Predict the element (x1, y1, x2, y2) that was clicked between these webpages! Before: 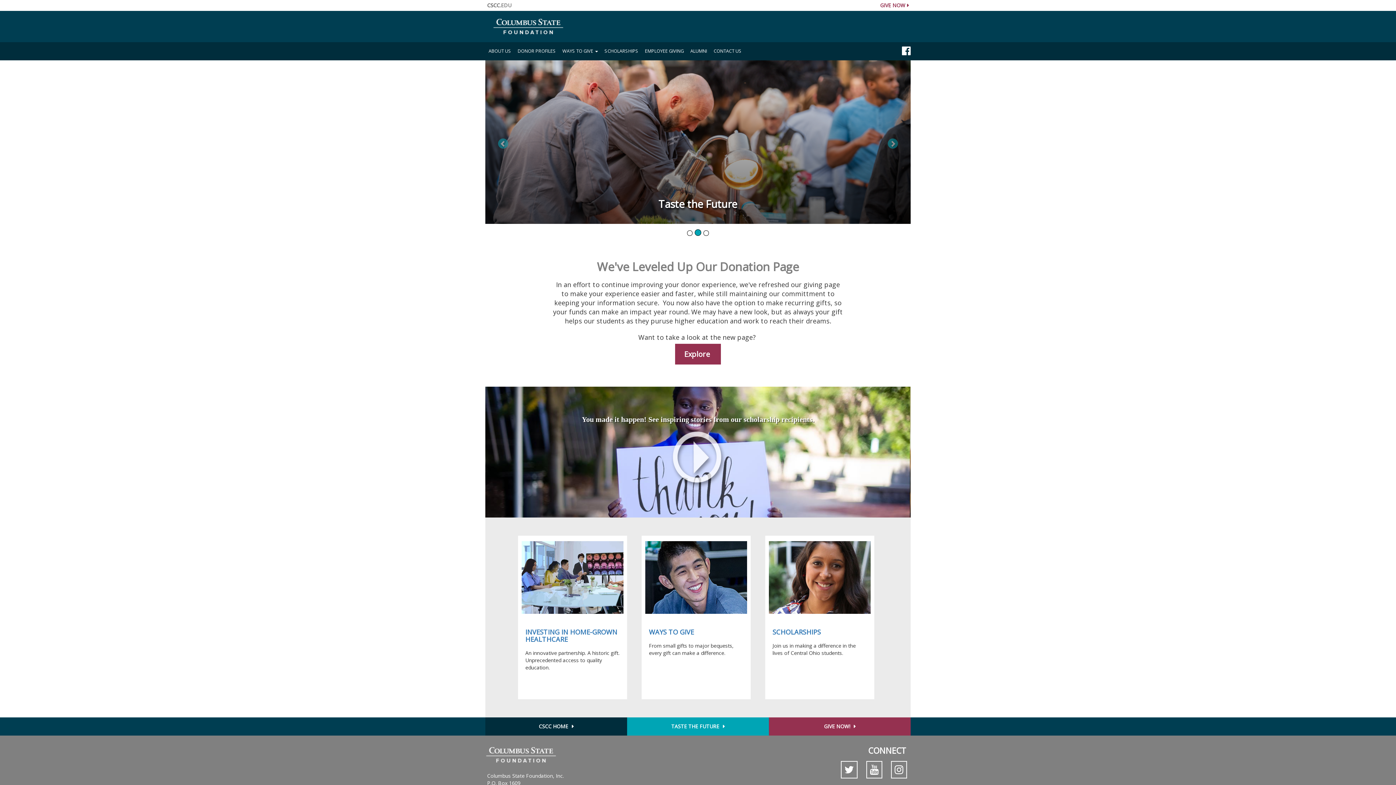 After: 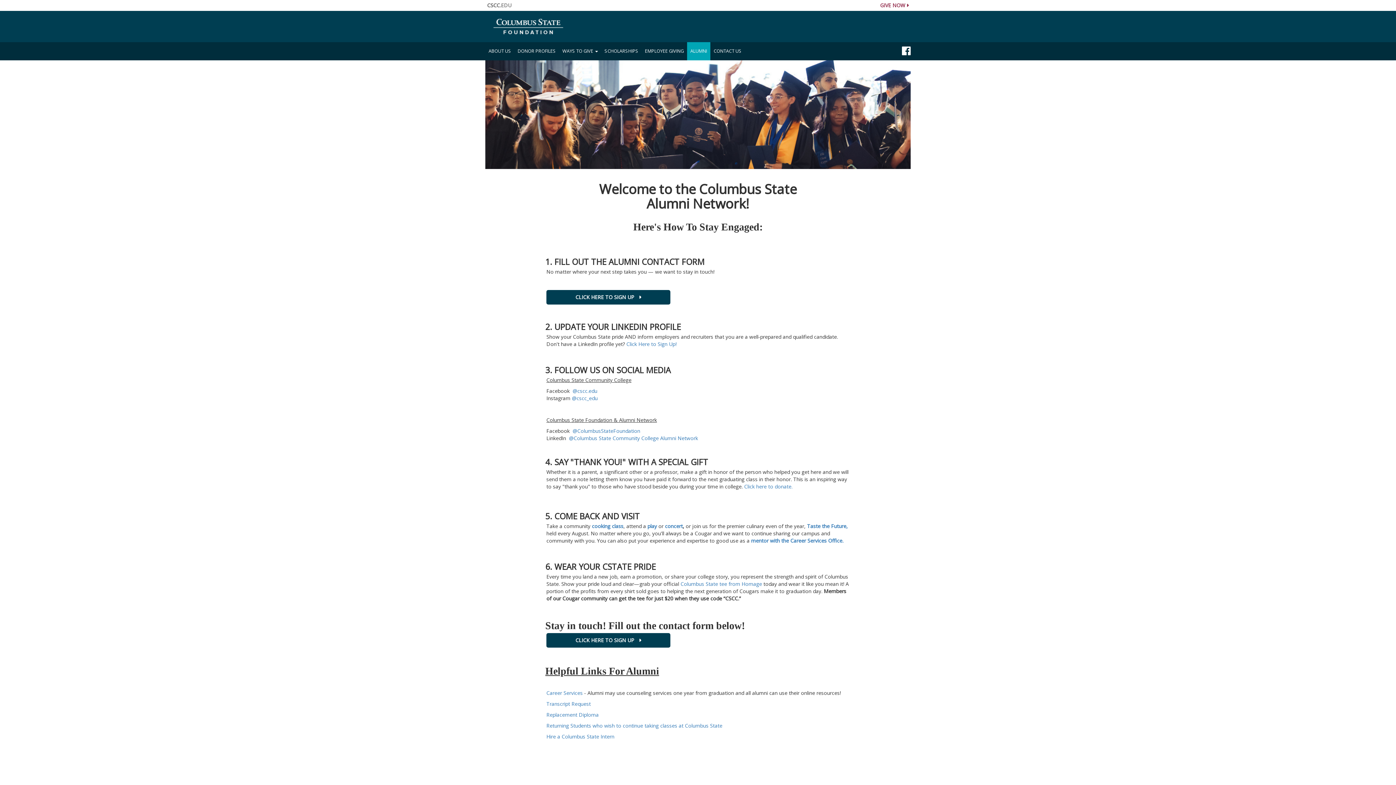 Action: label: ALUMNI bbox: (687, 42, 710, 60)